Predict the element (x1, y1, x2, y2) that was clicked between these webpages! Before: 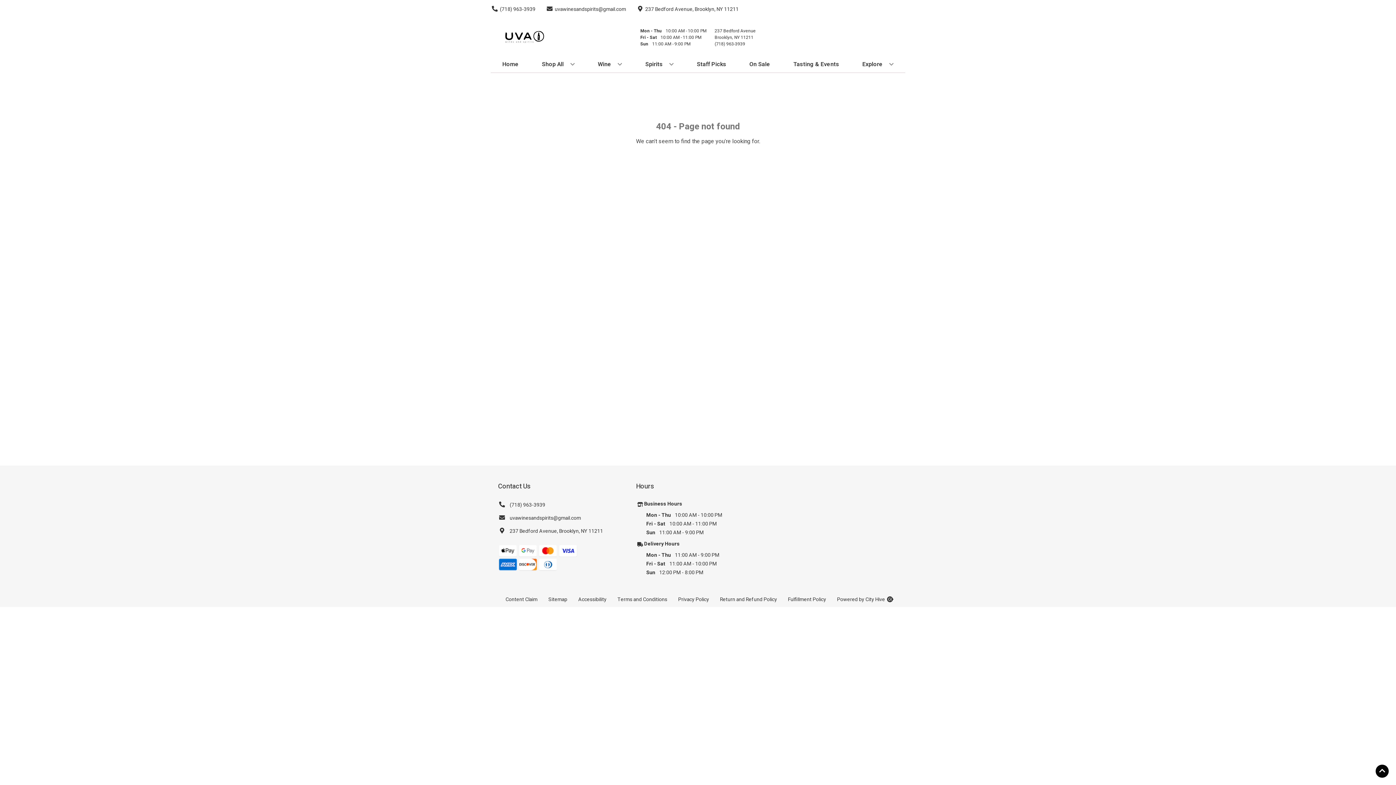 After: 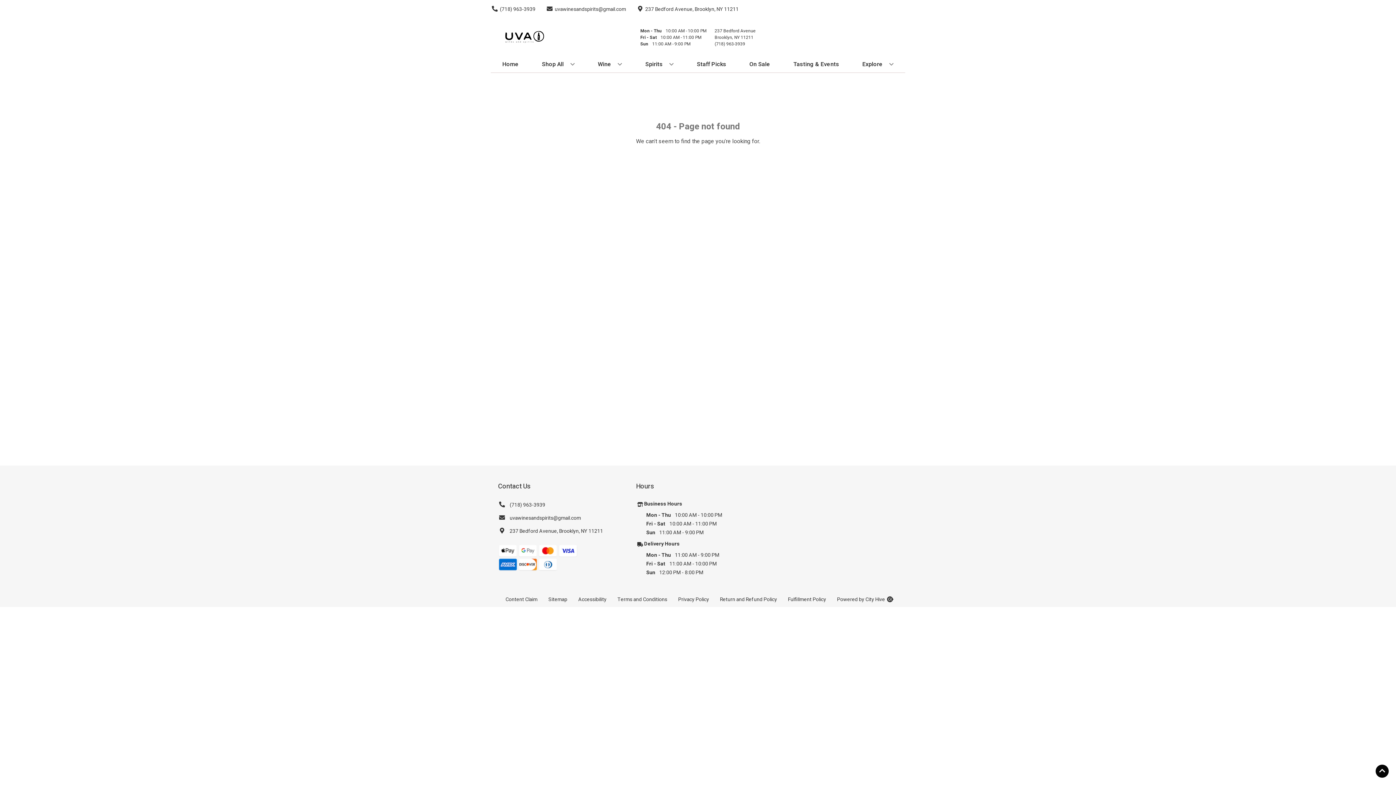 Action: label: (718) 963-3939 bbox: (498, 500, 545, 510)